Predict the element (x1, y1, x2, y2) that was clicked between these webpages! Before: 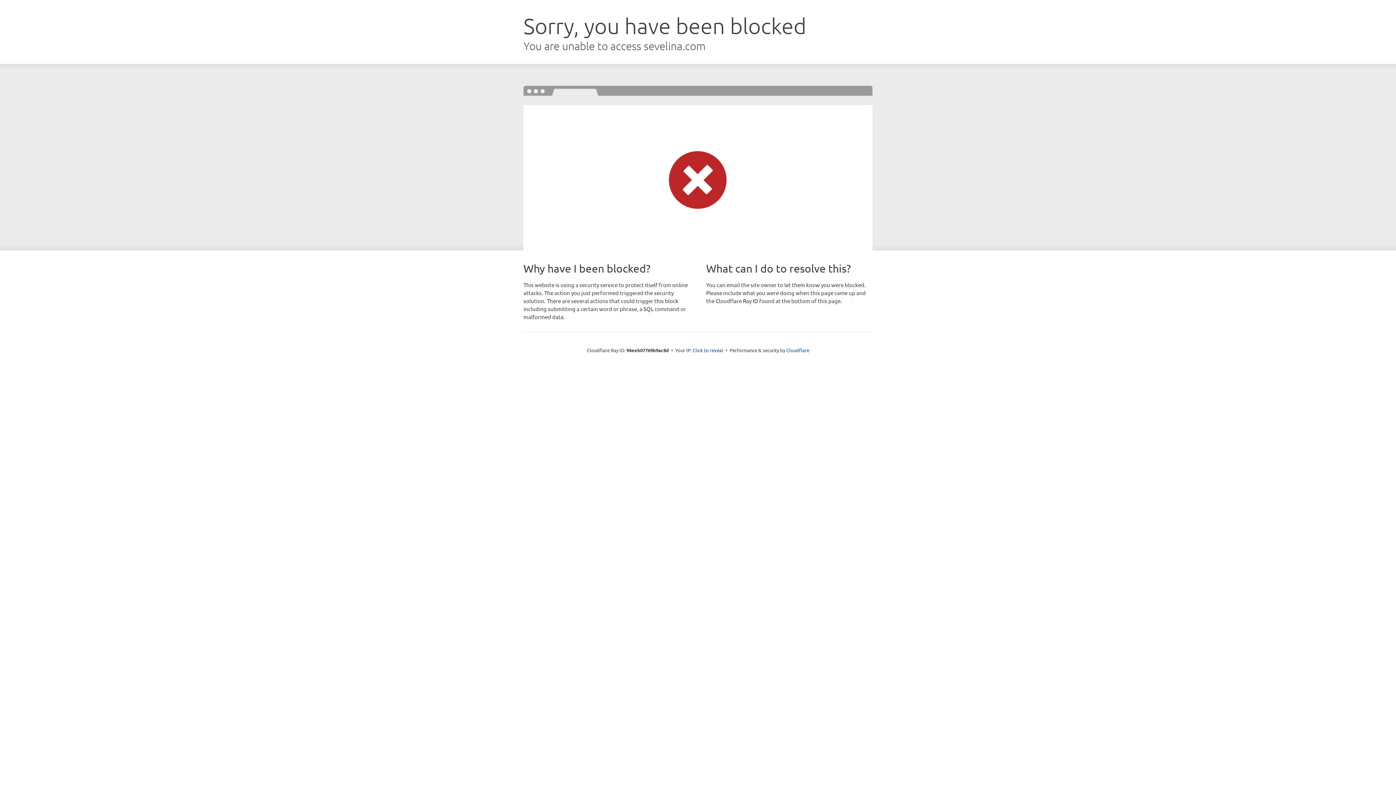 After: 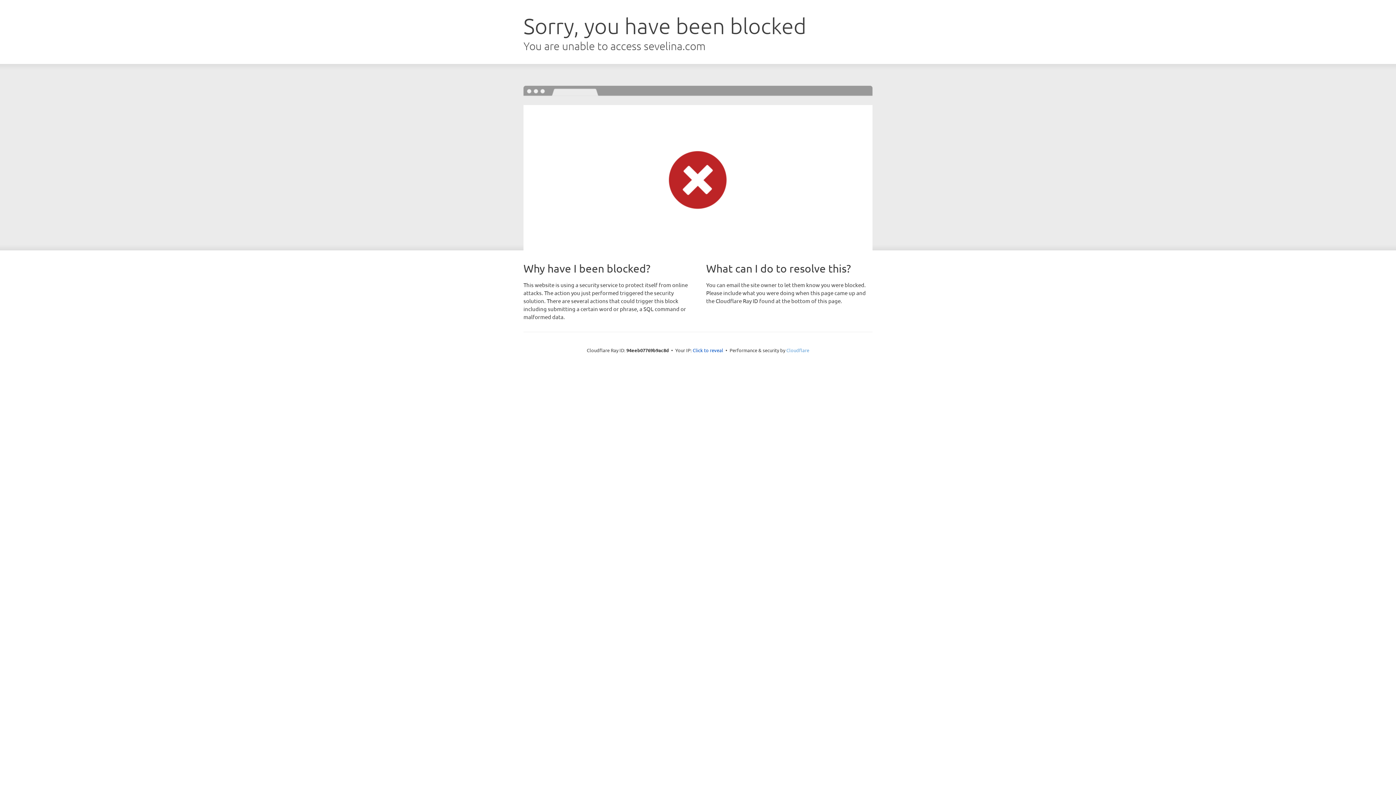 Action: bbox: (786, 347, 809, 353) label: Cloudflare